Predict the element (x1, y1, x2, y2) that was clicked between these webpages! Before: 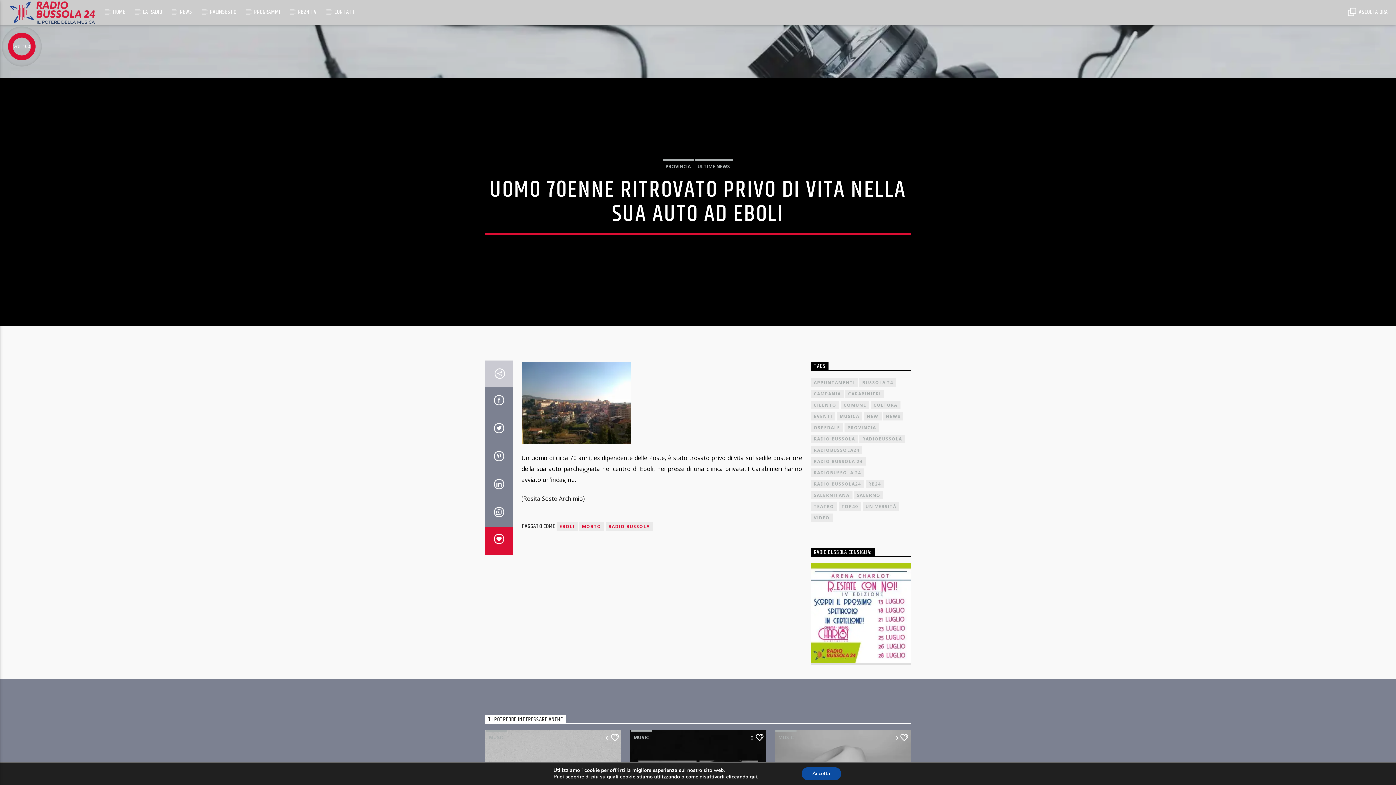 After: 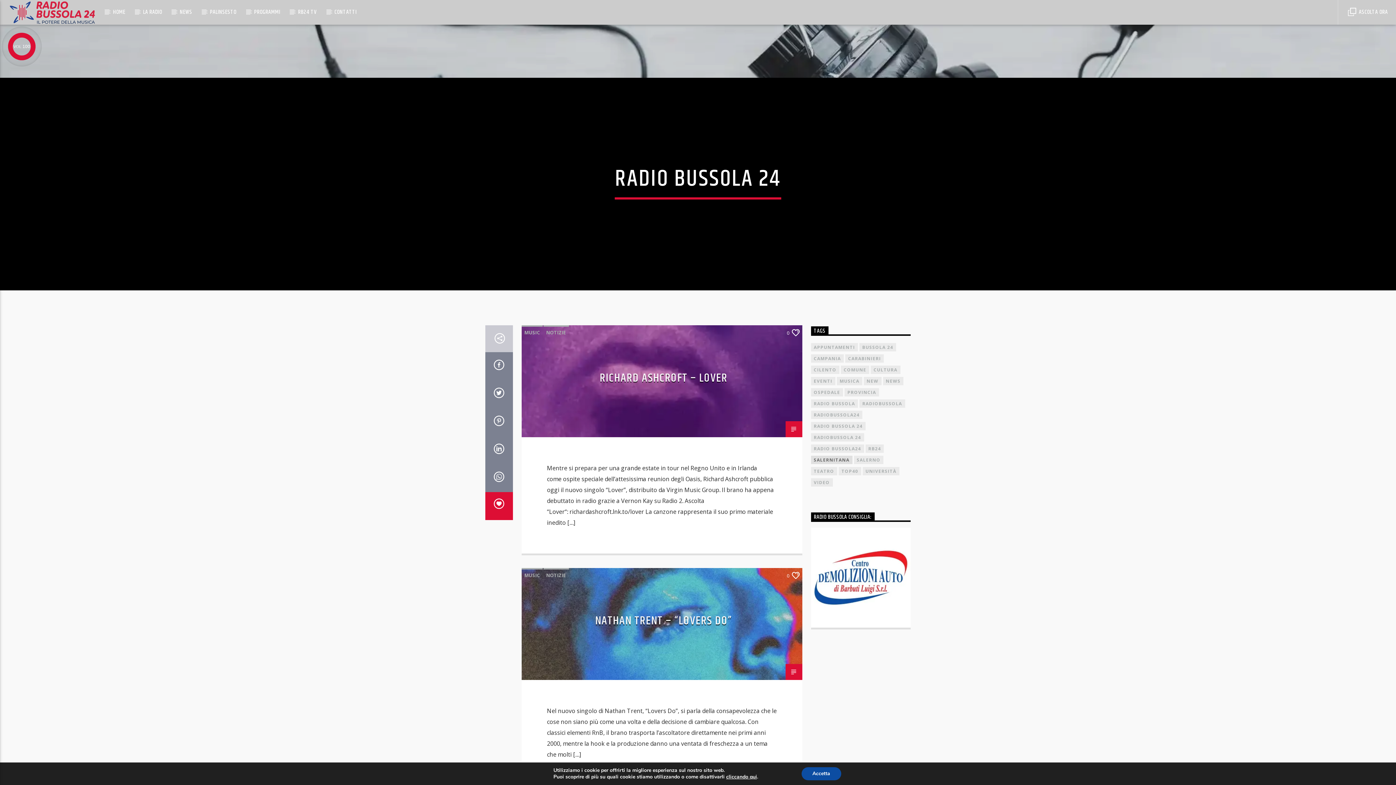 Action: label: RADIO BUSSOLA 24 bbox: (811, 457, 865, 465)